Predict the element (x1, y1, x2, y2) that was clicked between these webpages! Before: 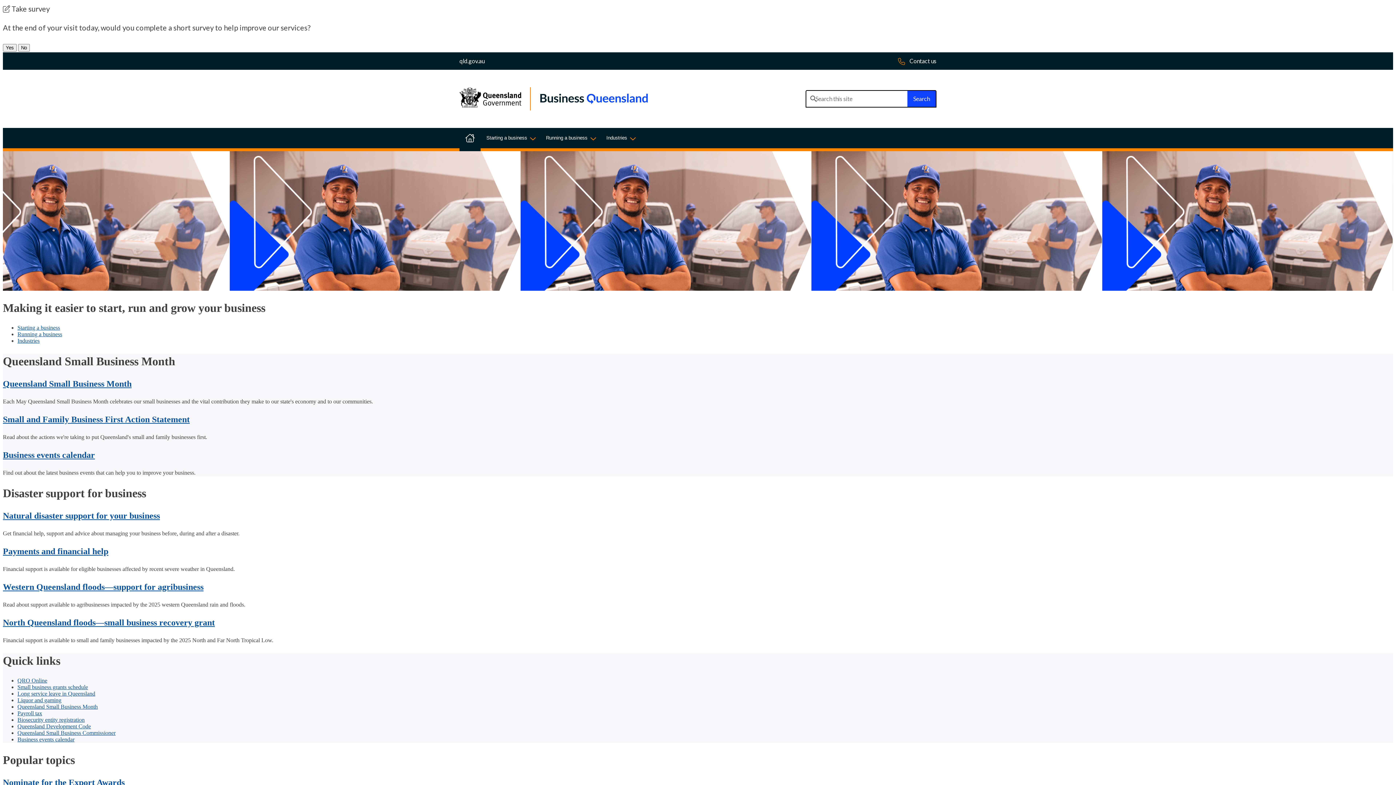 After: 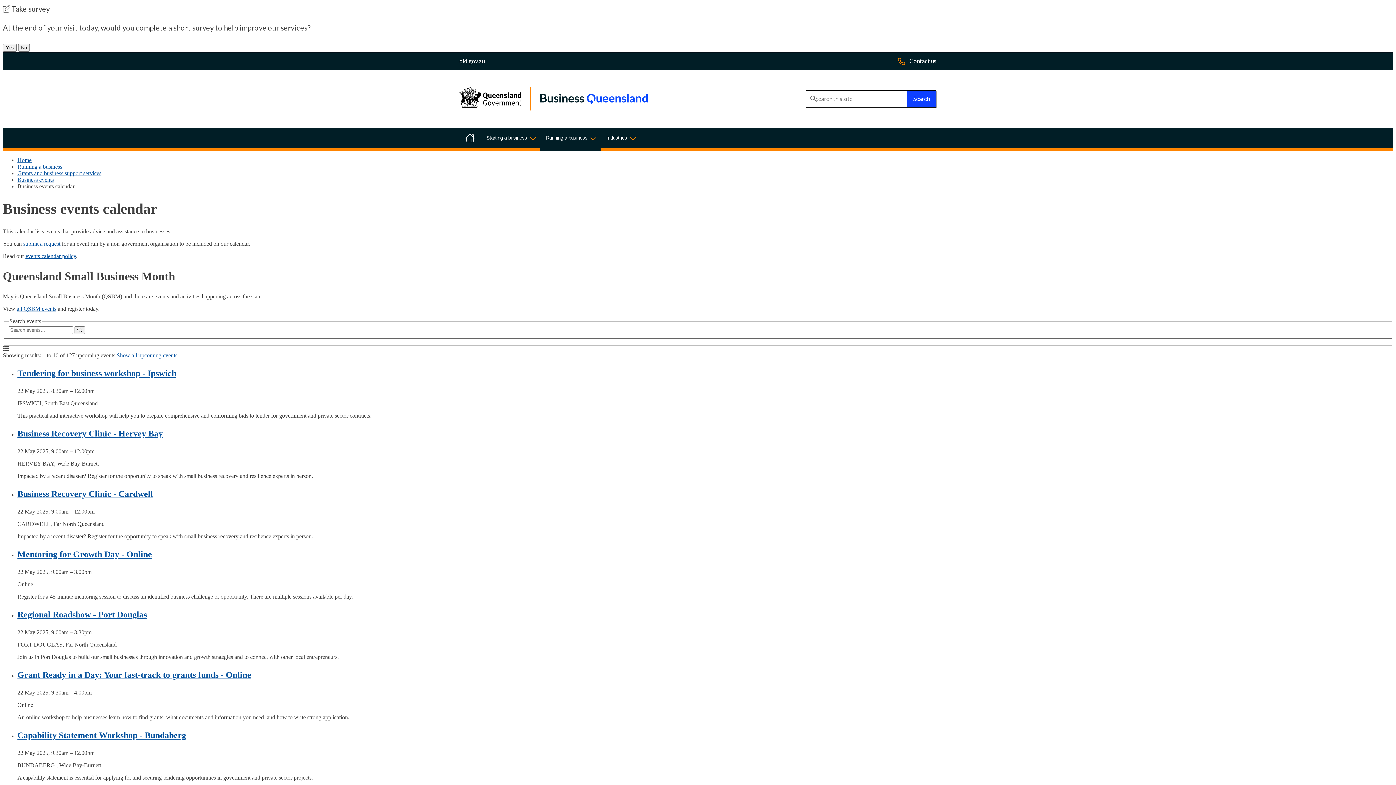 Action: label: Business events calendar bbox: (2, 450, 94, 460)